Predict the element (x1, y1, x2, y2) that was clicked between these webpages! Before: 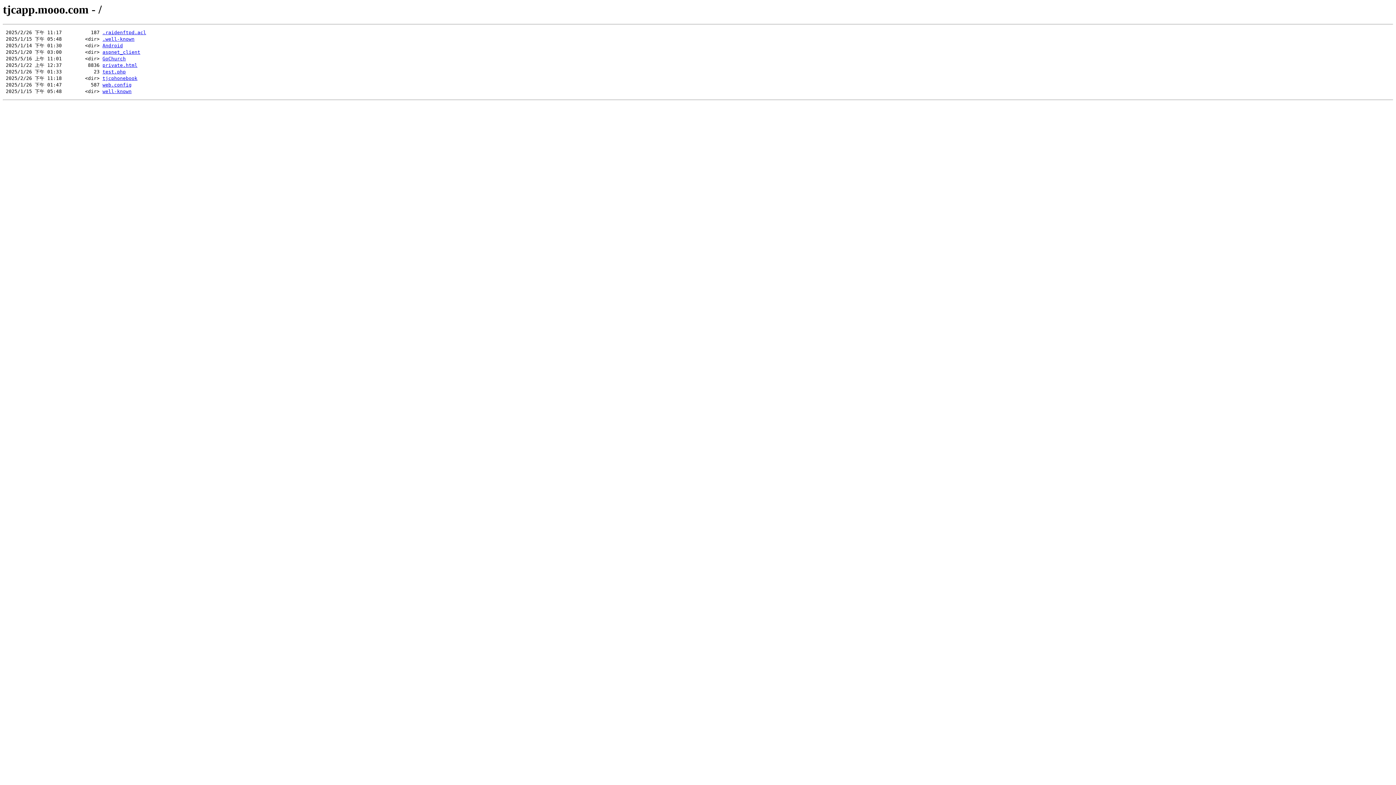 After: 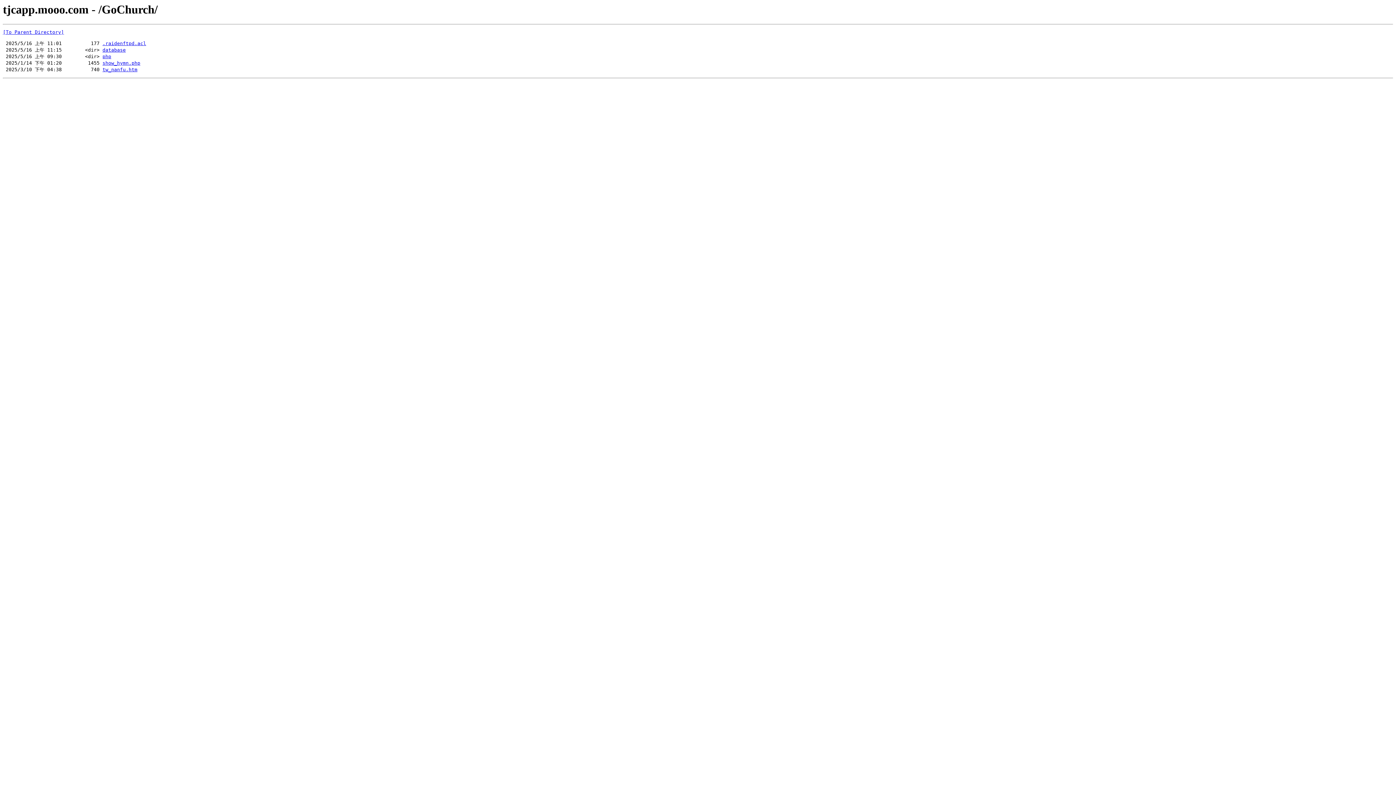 Action: label: GoChurch bbox: (102, 56, 125, 61)